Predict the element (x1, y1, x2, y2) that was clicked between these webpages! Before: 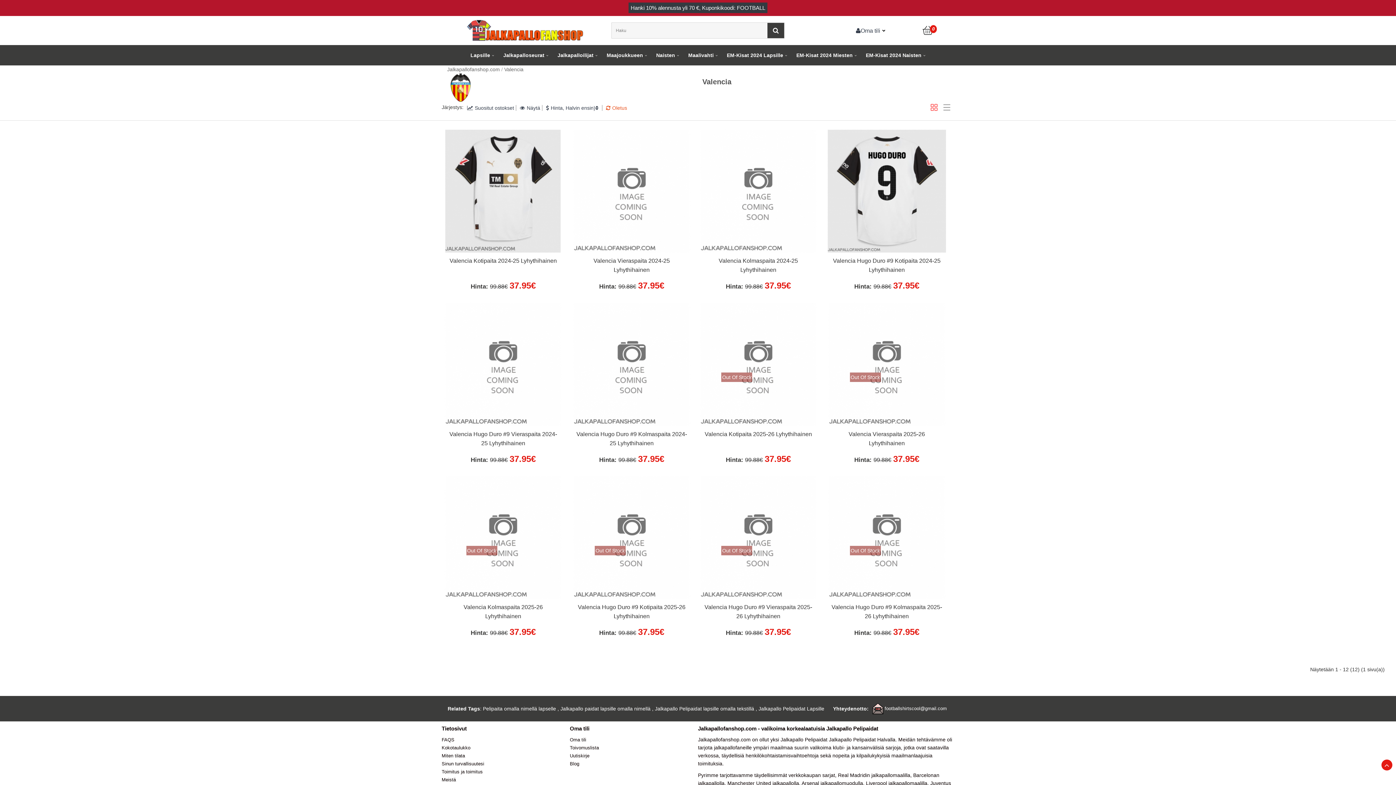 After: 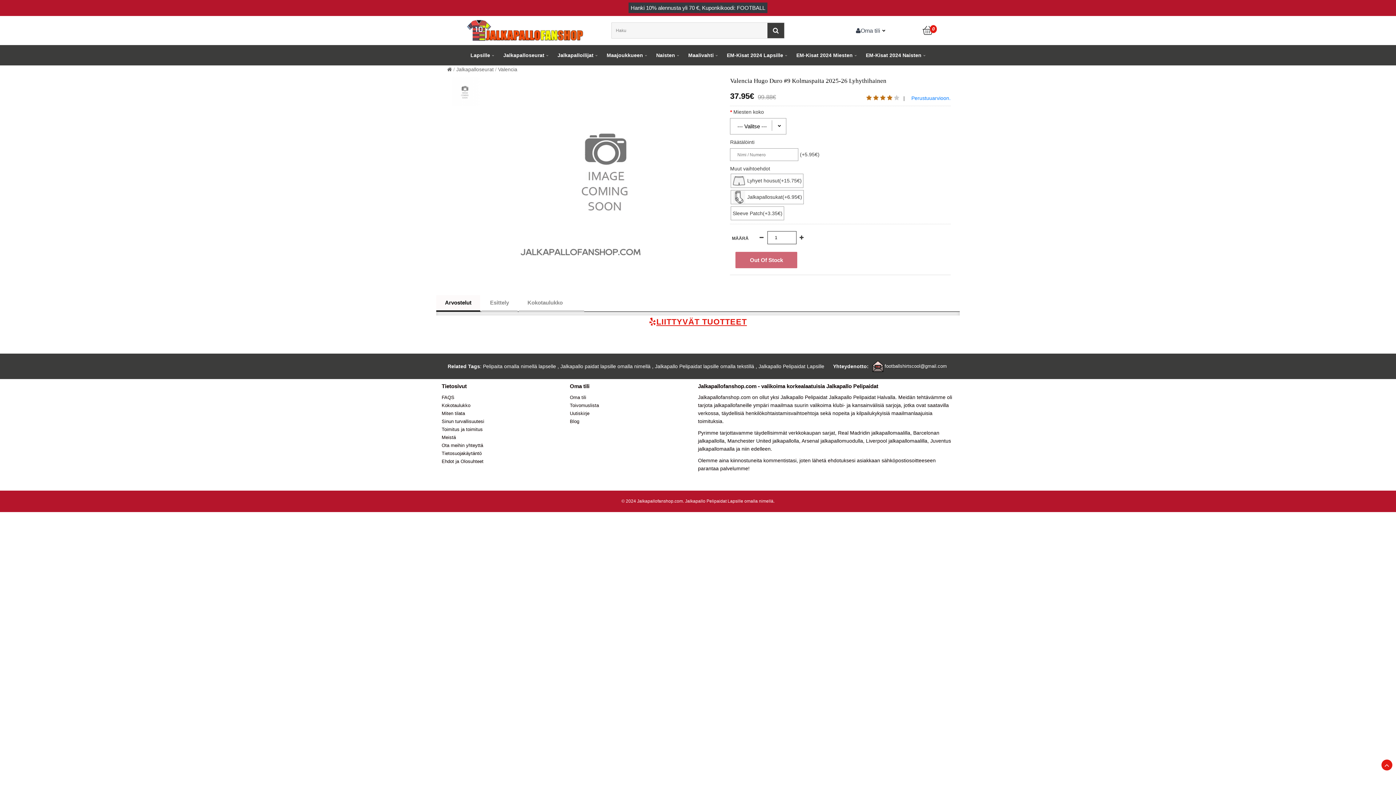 Action: label: Valencia Hugo Duro #9 Kolmaspaita 2025-26 Lyhythihainen bbox: (830, 602, 943, 621)